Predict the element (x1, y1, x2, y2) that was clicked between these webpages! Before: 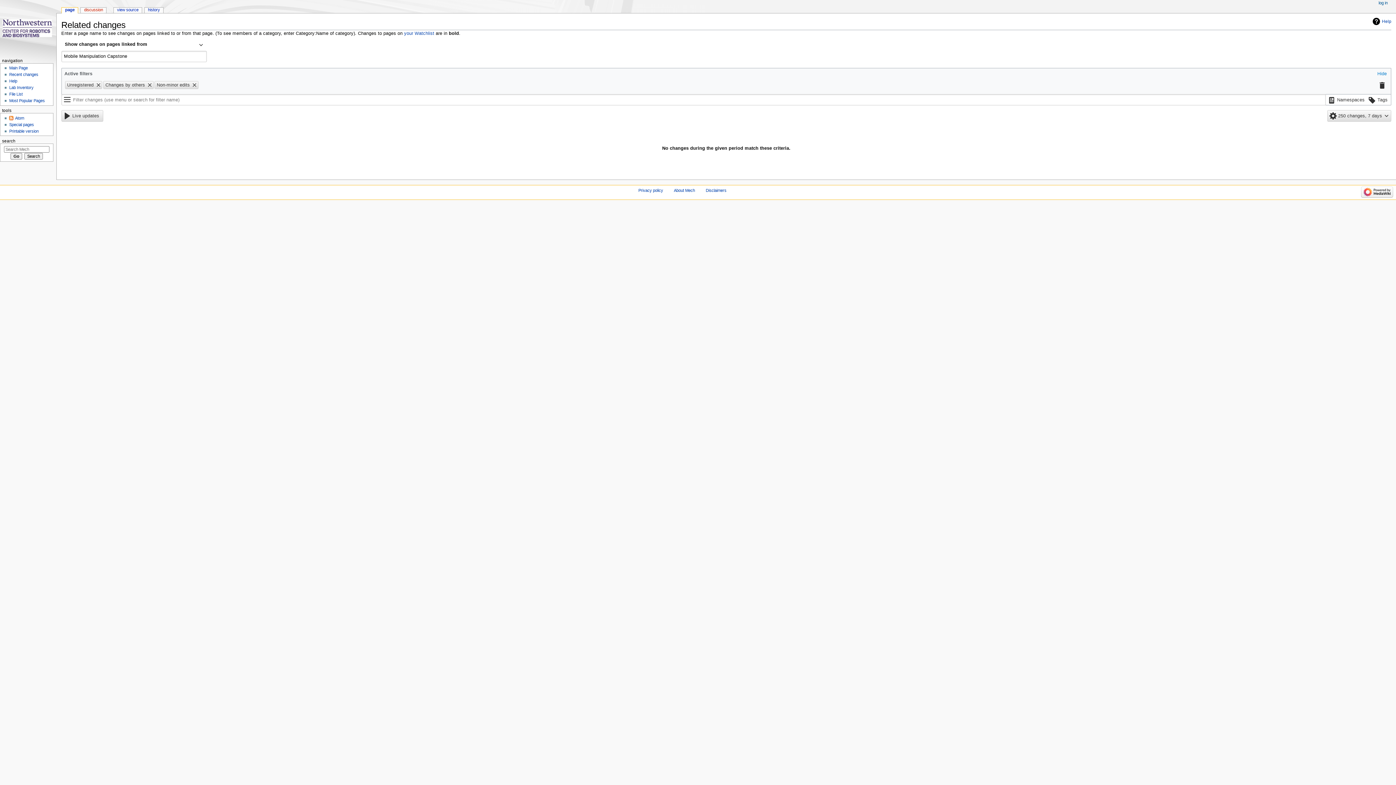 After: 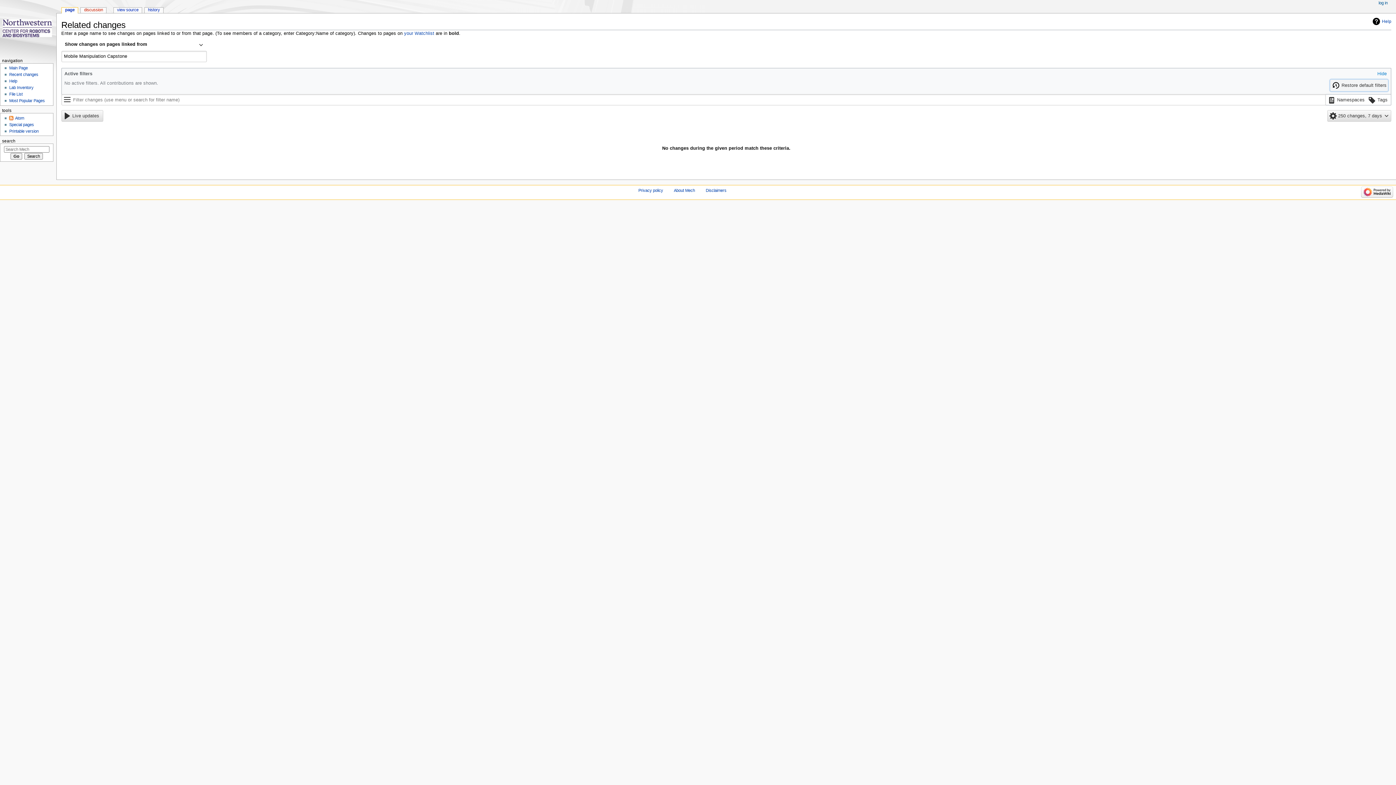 Action: bbox: (1376, 79, 1388, 91)